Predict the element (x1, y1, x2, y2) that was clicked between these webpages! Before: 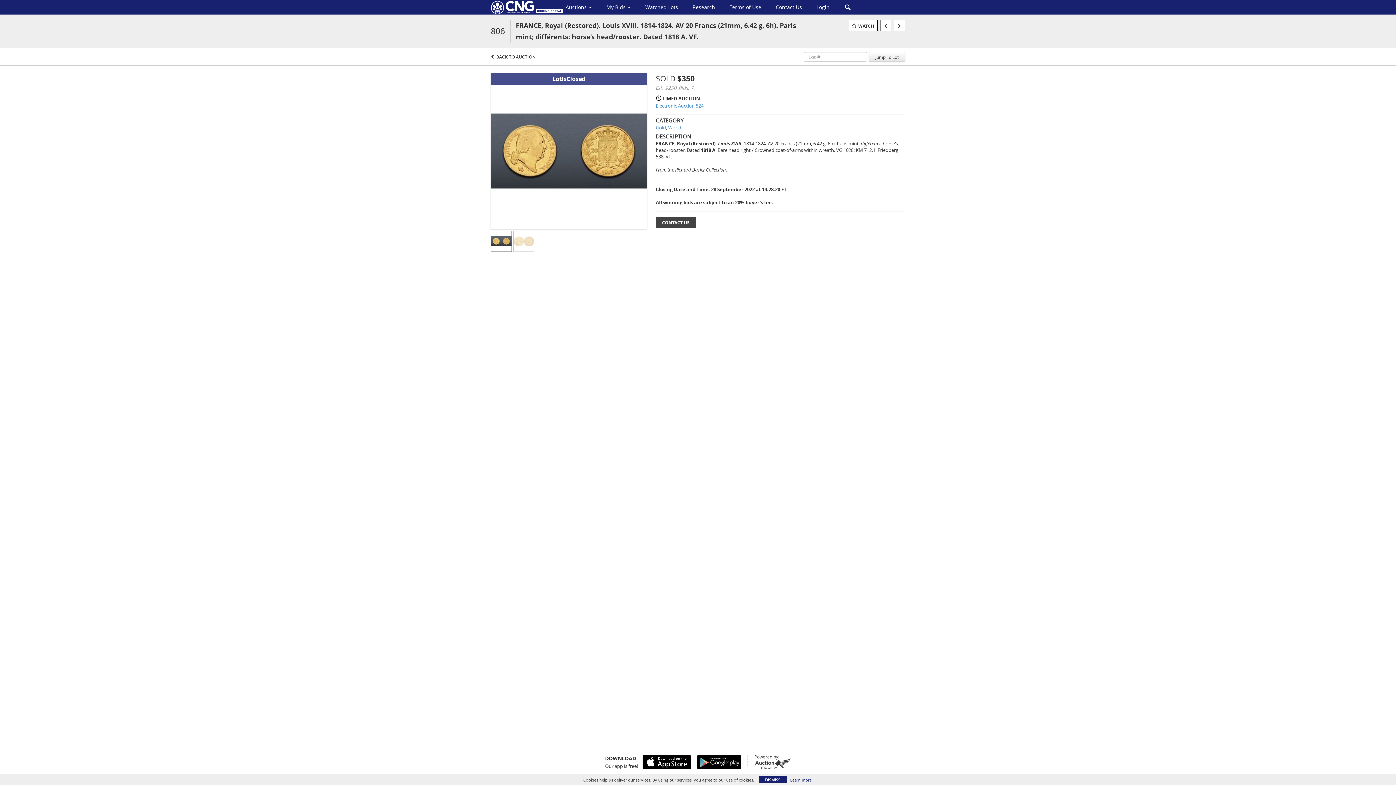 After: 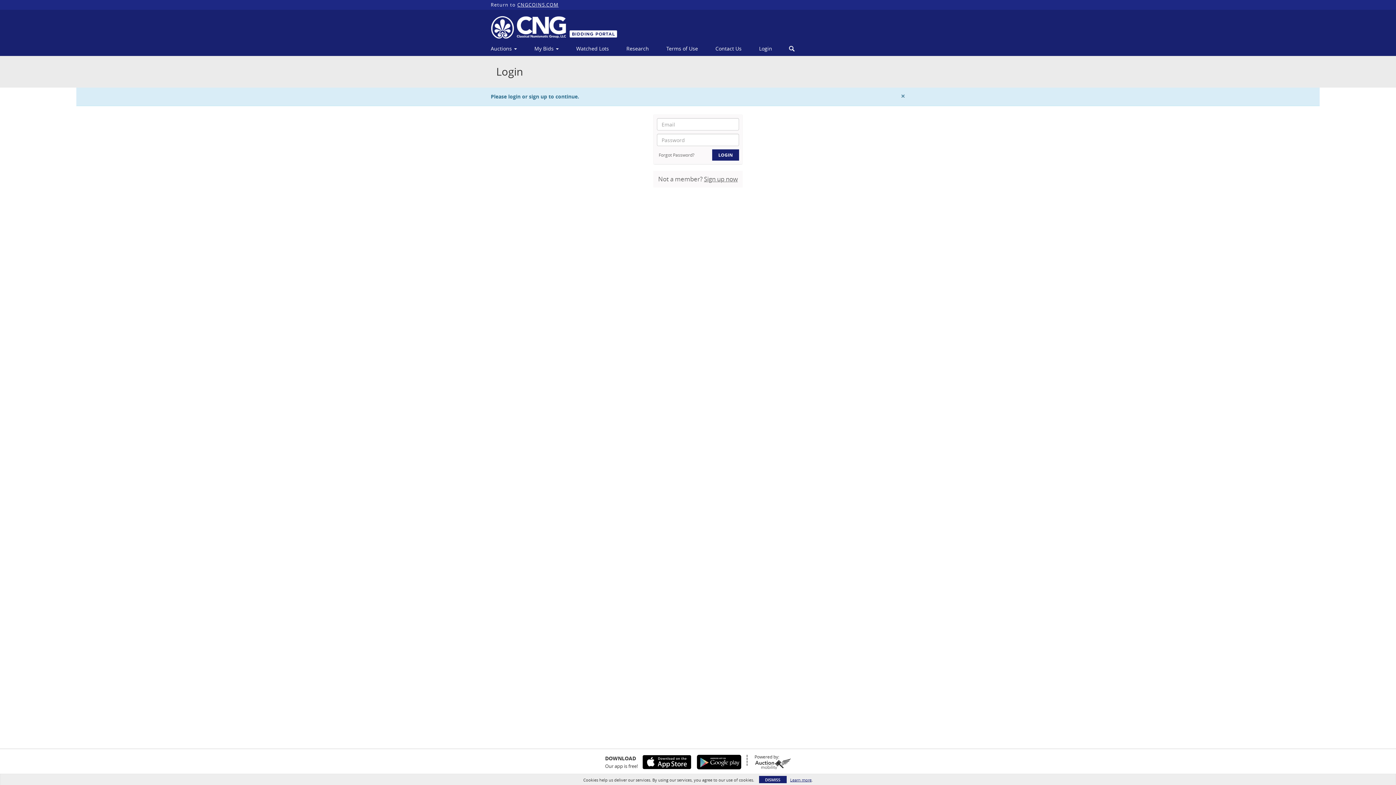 Action: label: WATCH bbox: (849, 20, 877, 31)